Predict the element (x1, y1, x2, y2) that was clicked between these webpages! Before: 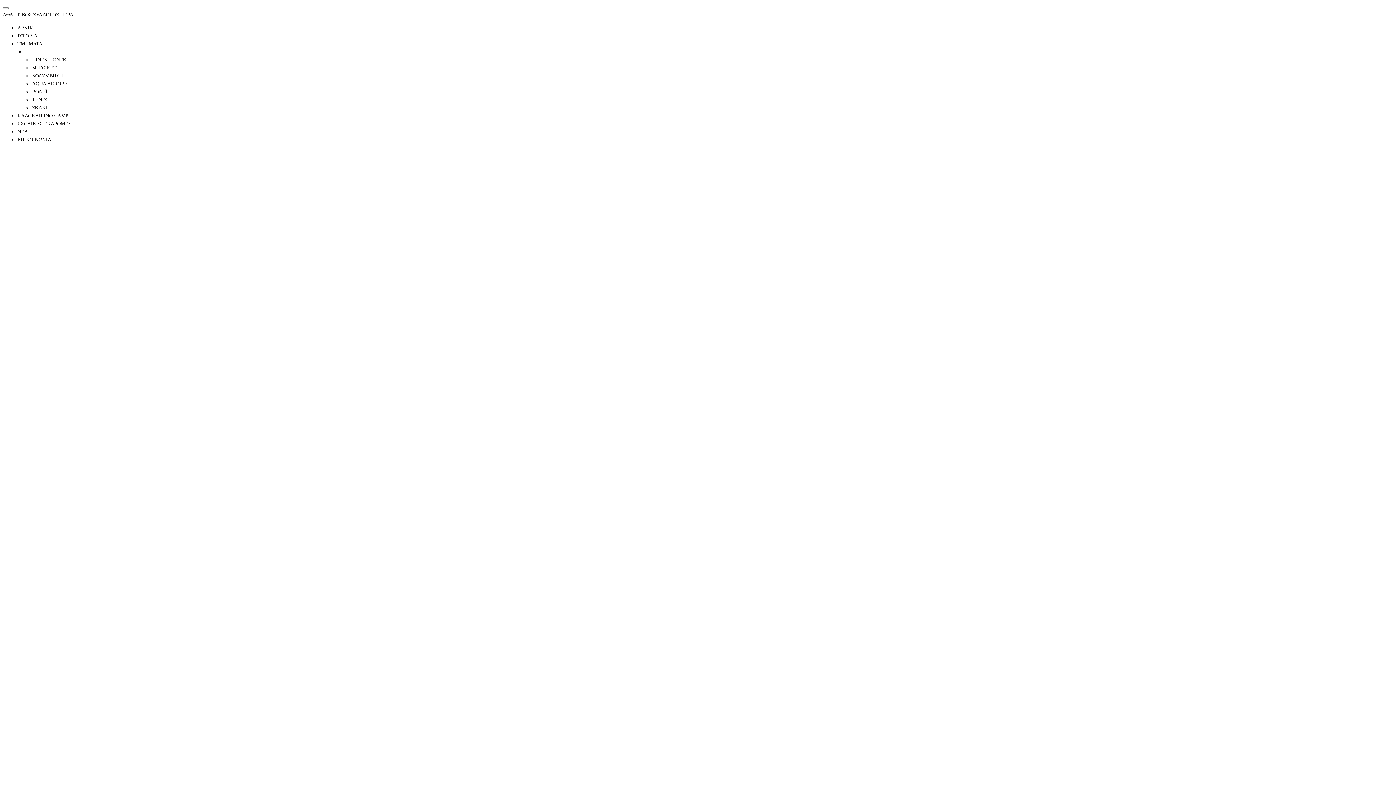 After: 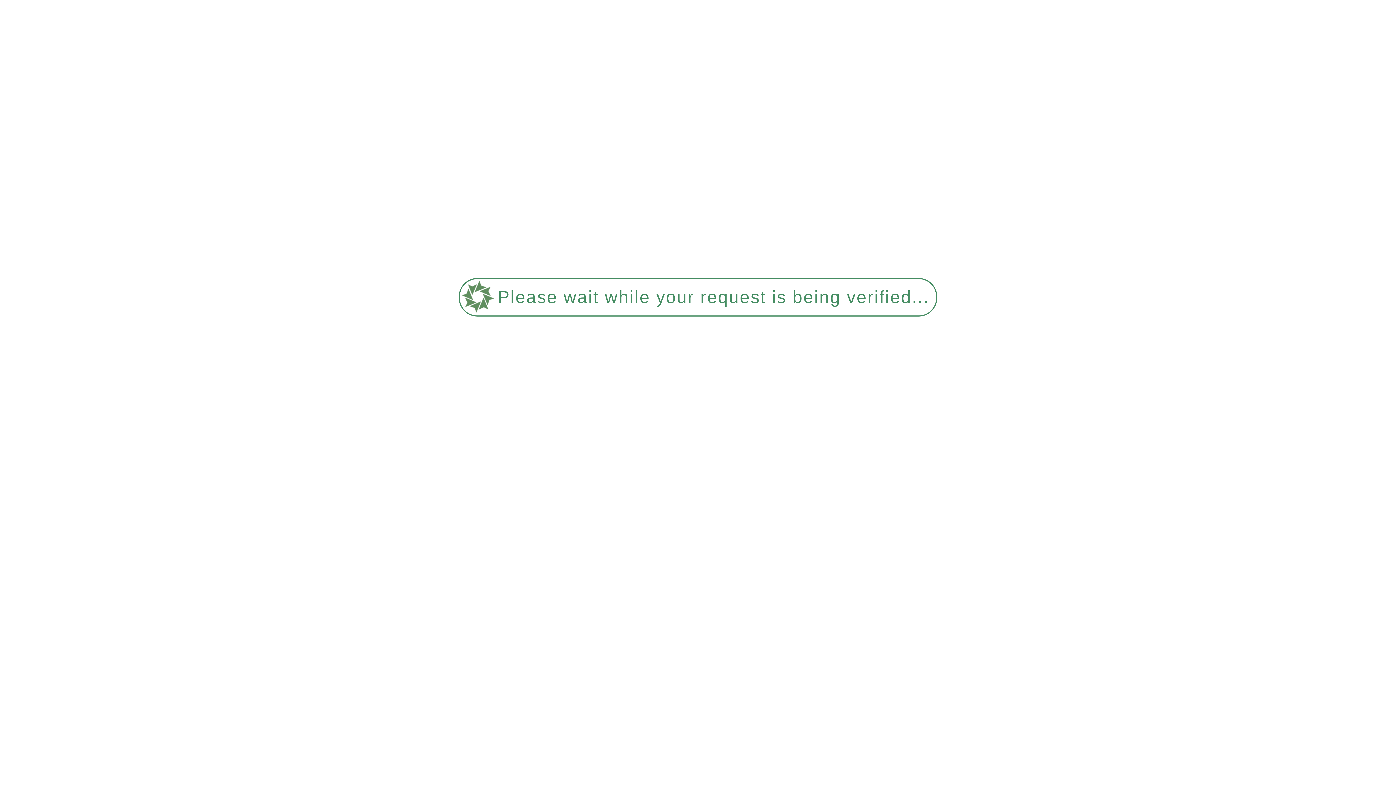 Action: label: ΚΑΛΟΚΑΙΡΙΝΟ CAMP bbox: (17, 113, 68, 118)